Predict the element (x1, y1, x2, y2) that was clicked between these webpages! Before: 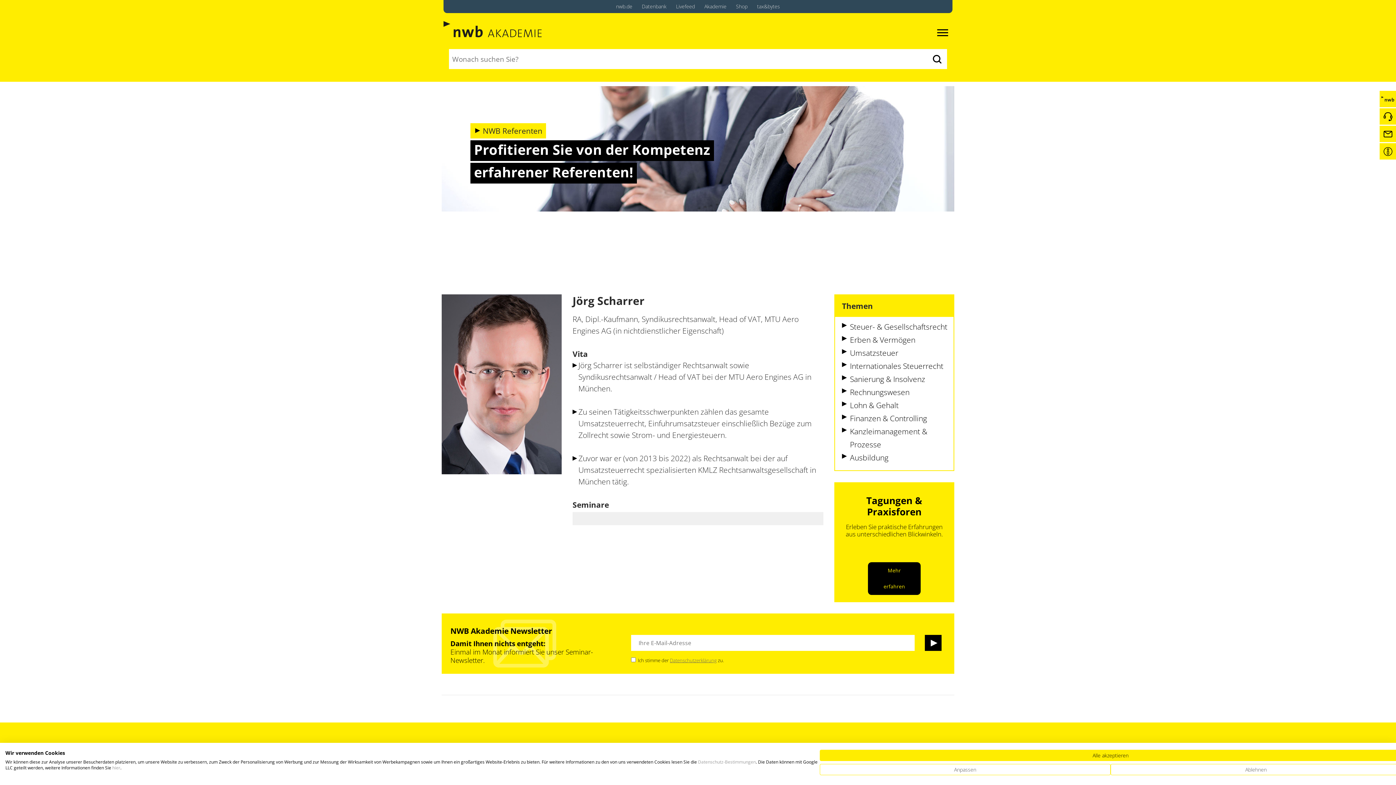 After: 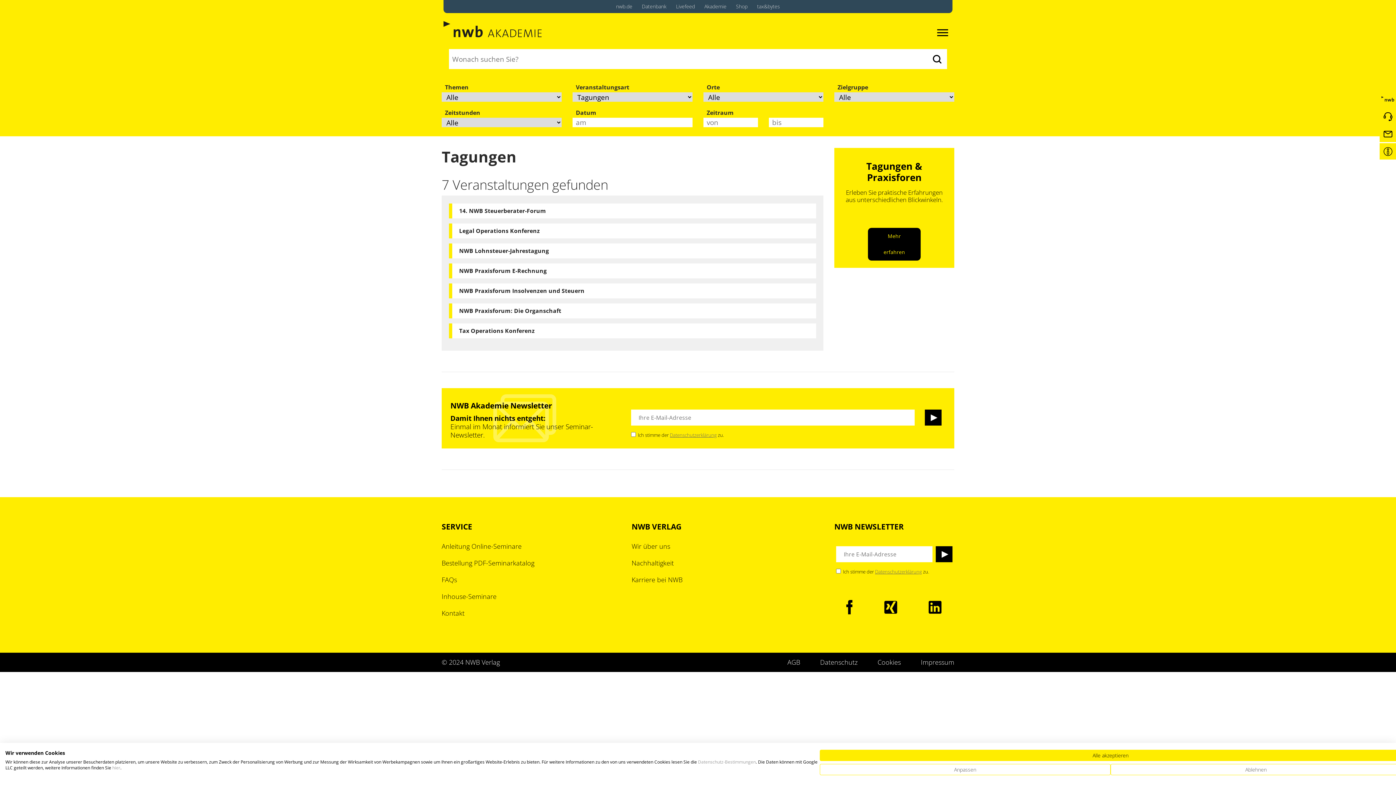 Action: bbox: (868, 562, 920, 595) label: Mehr erfahren